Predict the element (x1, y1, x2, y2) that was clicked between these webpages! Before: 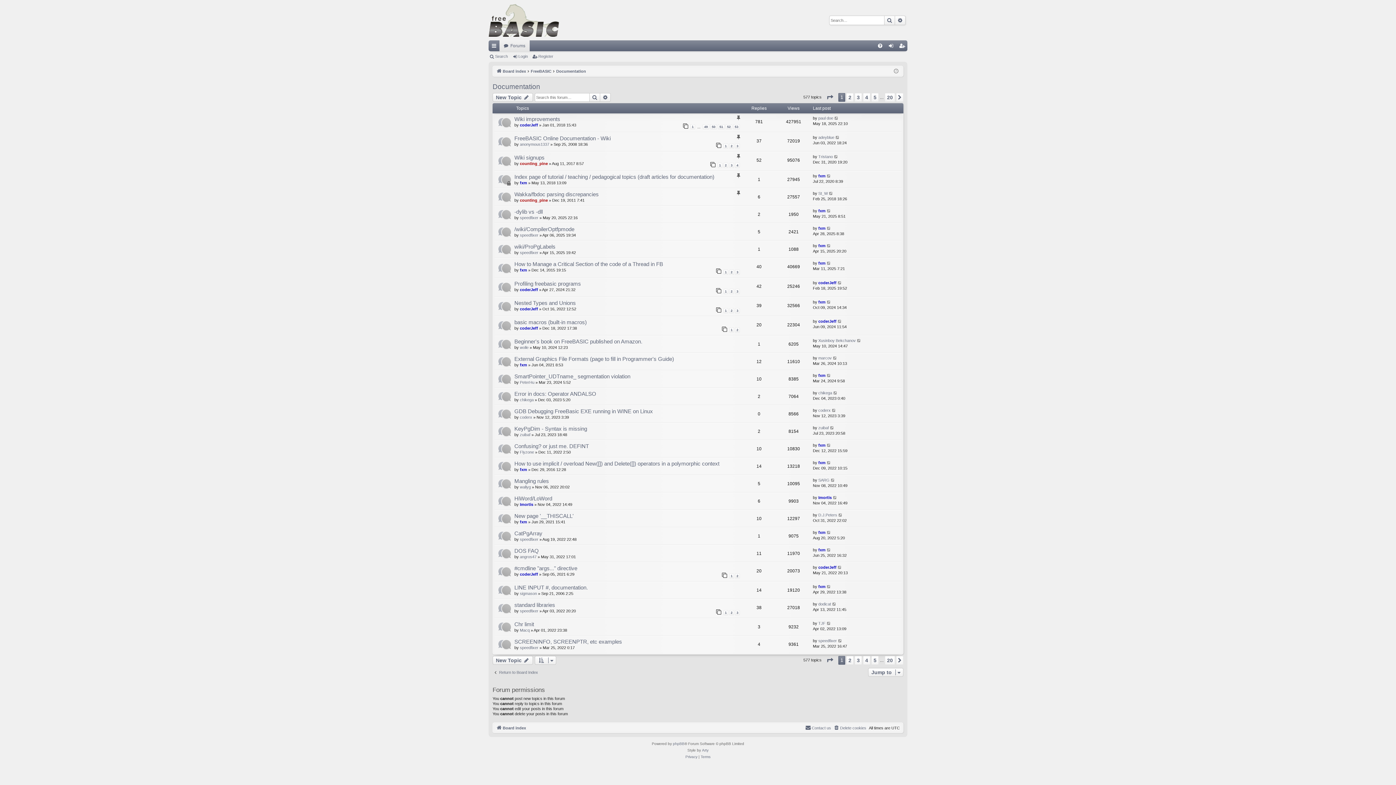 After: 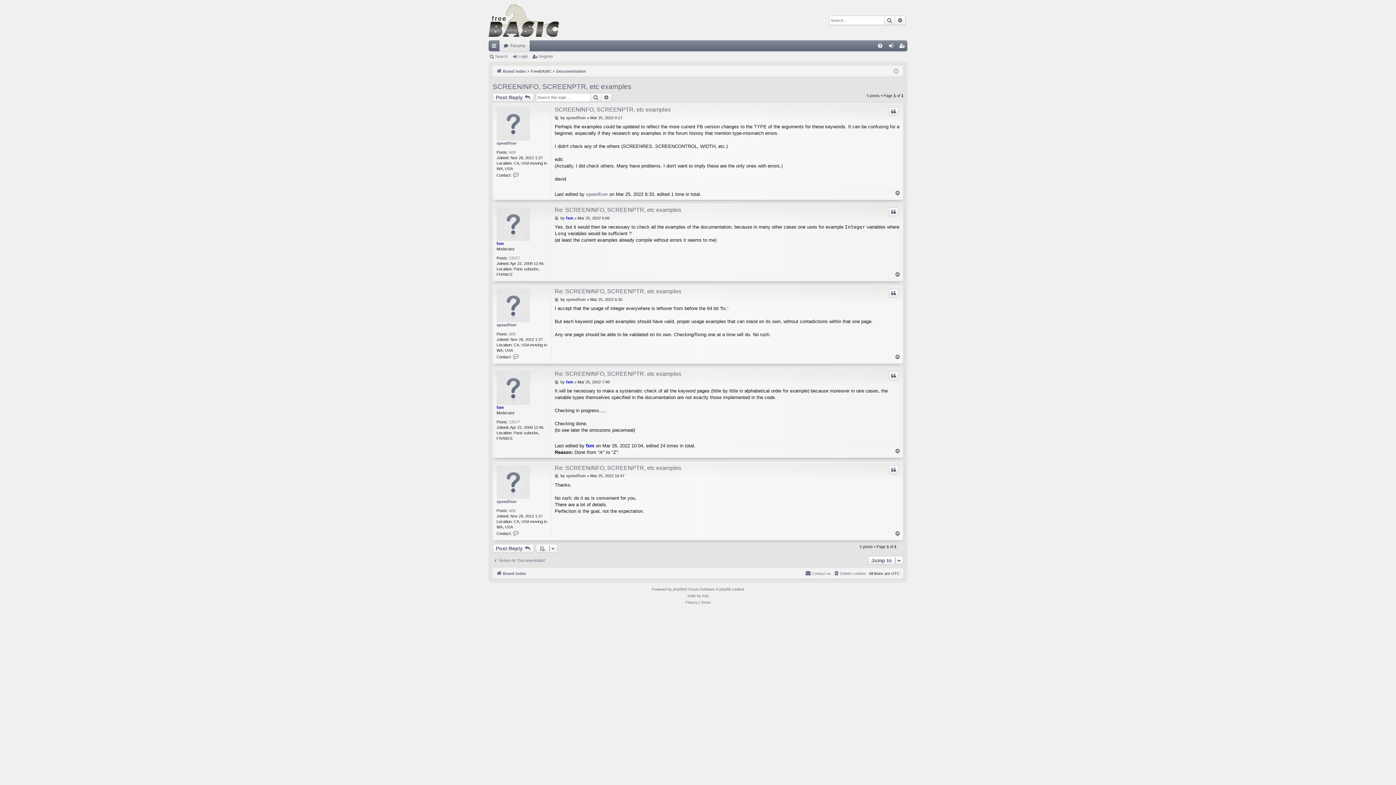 Action: bbox: (514, 638, 622, 645) label: SCREENINFO, SCREENPTR, etc examples